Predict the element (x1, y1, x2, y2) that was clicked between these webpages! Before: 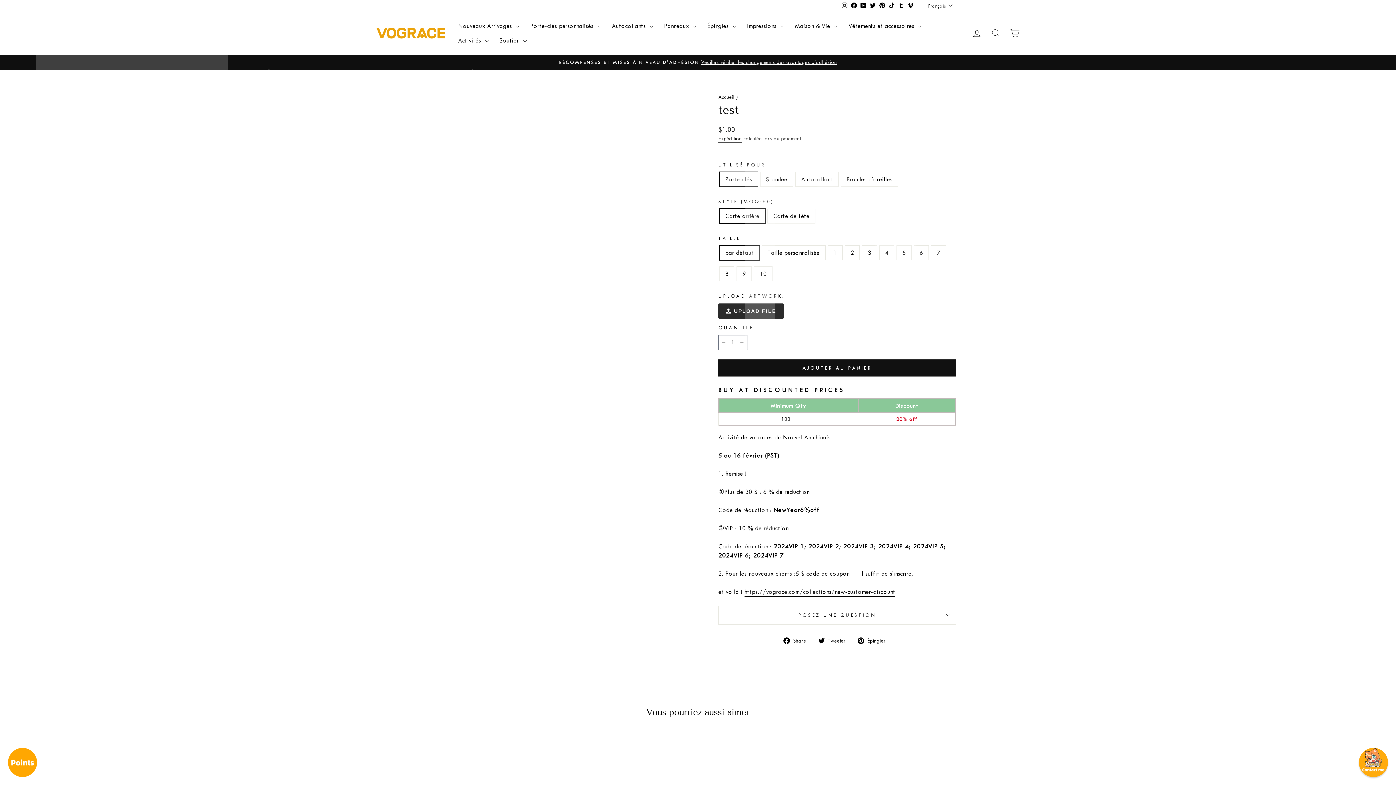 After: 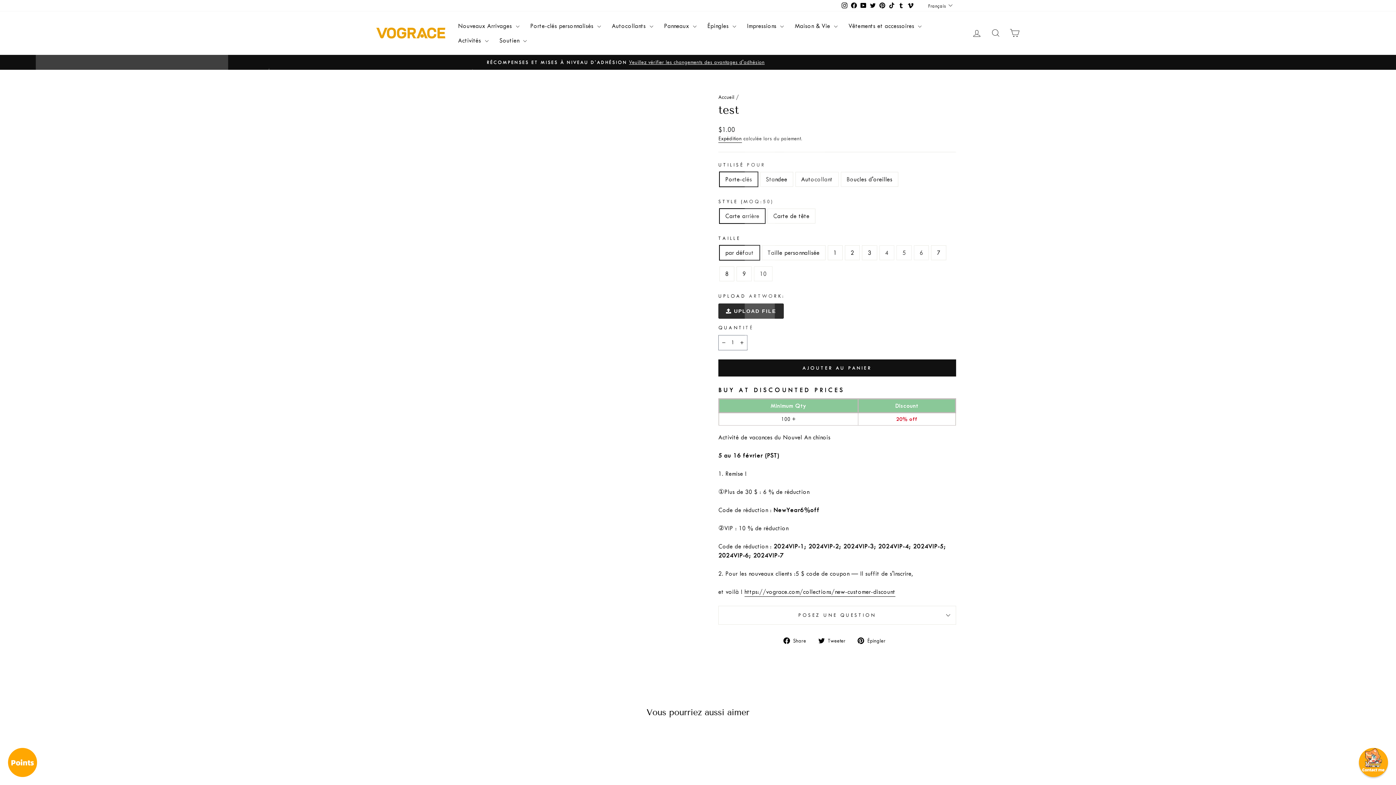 Action: bbox: (868, 0, 877, 11) label: Twitter